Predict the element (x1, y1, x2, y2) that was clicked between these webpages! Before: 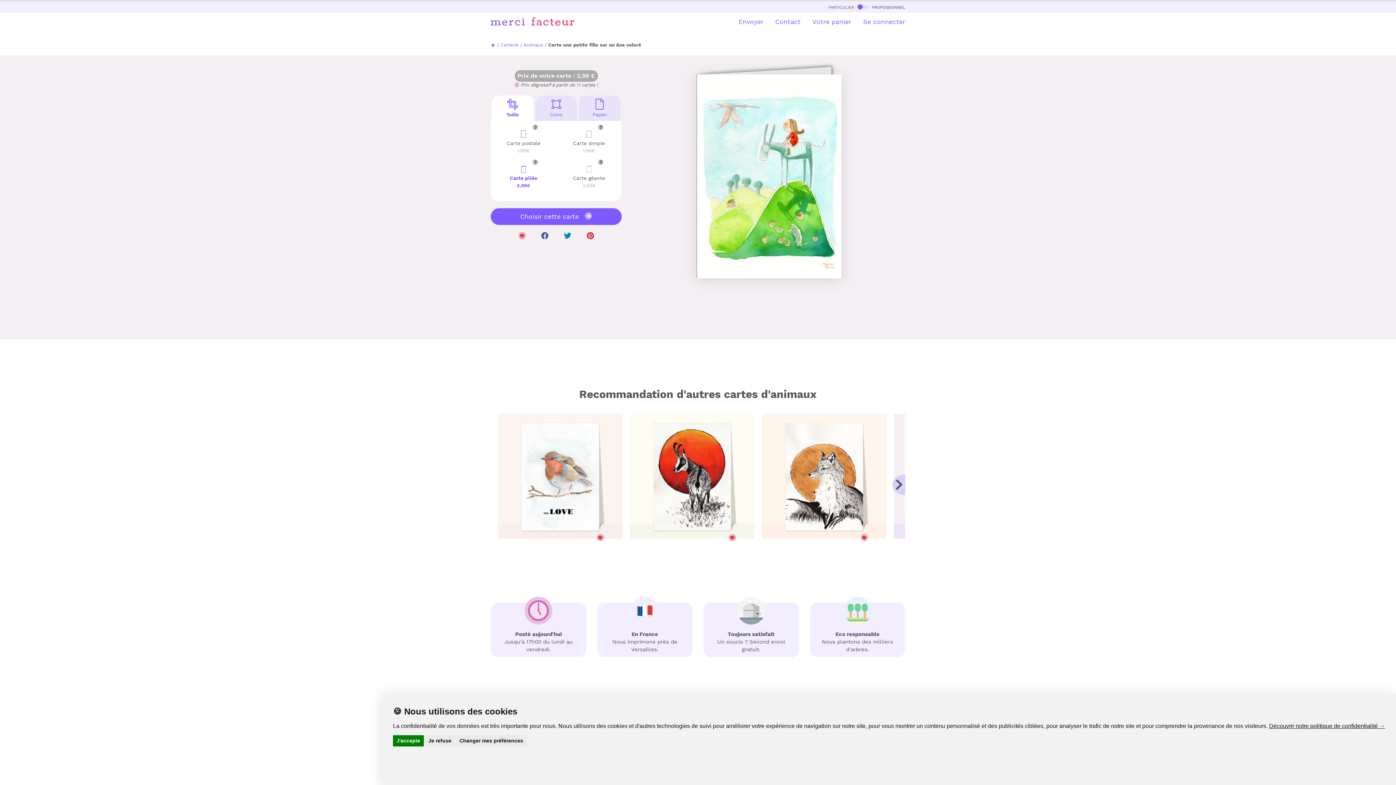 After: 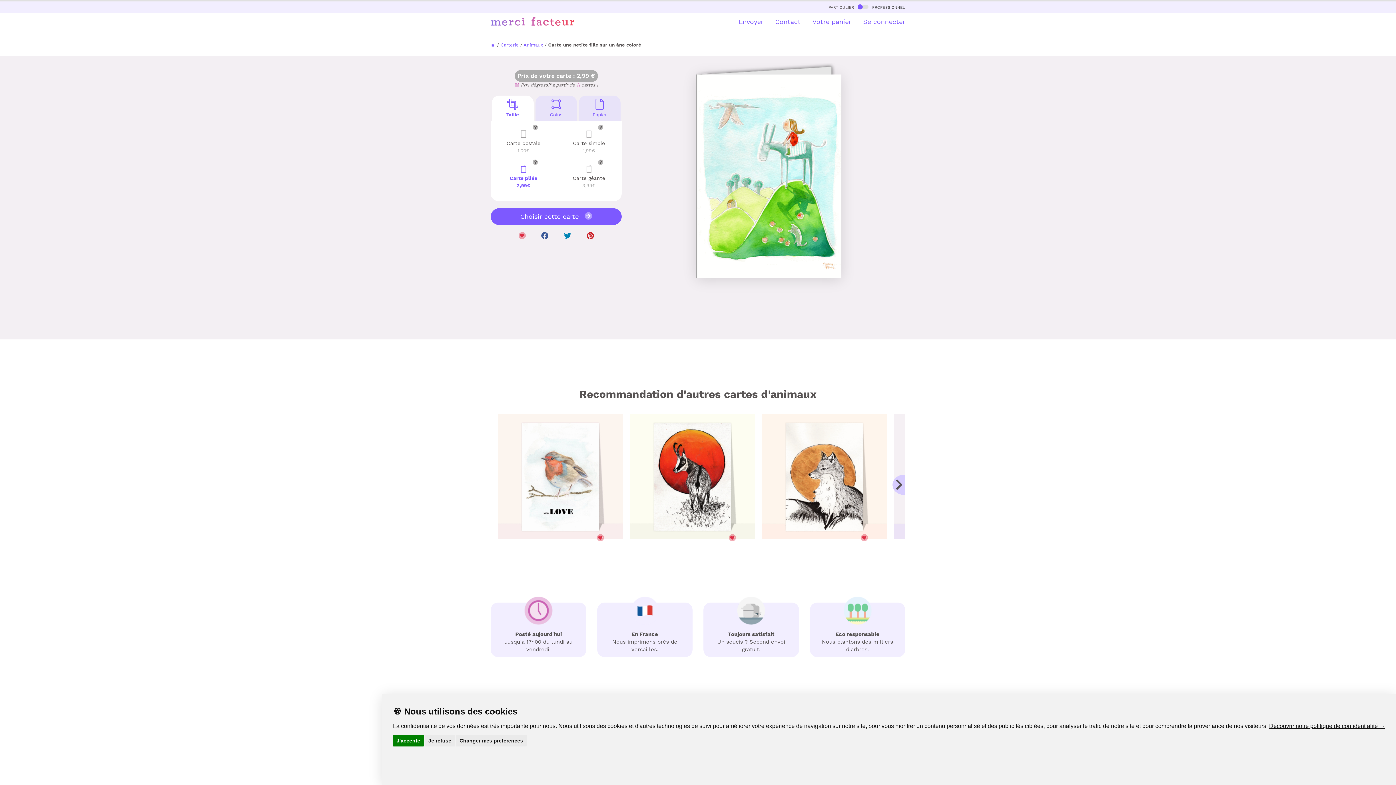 Action: bbox: (564, 231, 571, 240)